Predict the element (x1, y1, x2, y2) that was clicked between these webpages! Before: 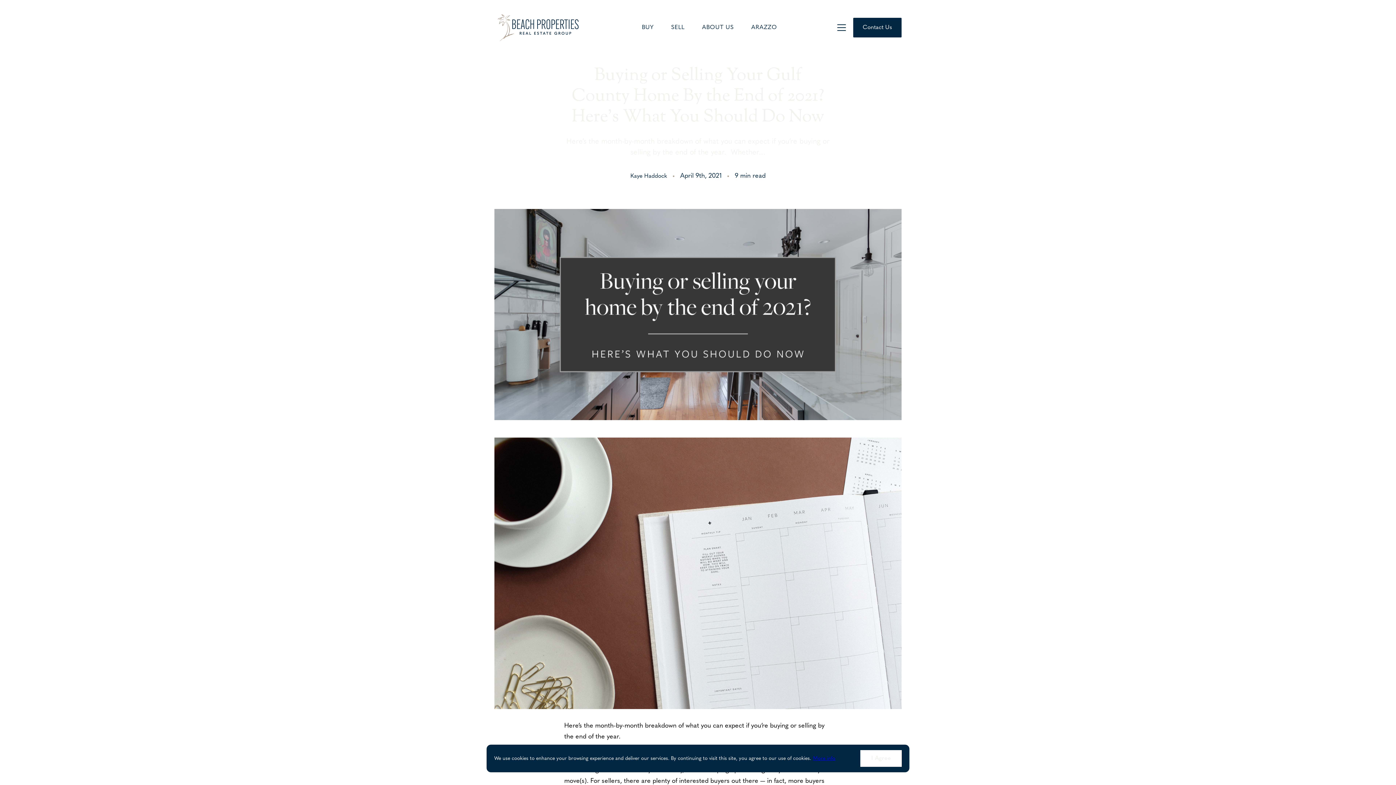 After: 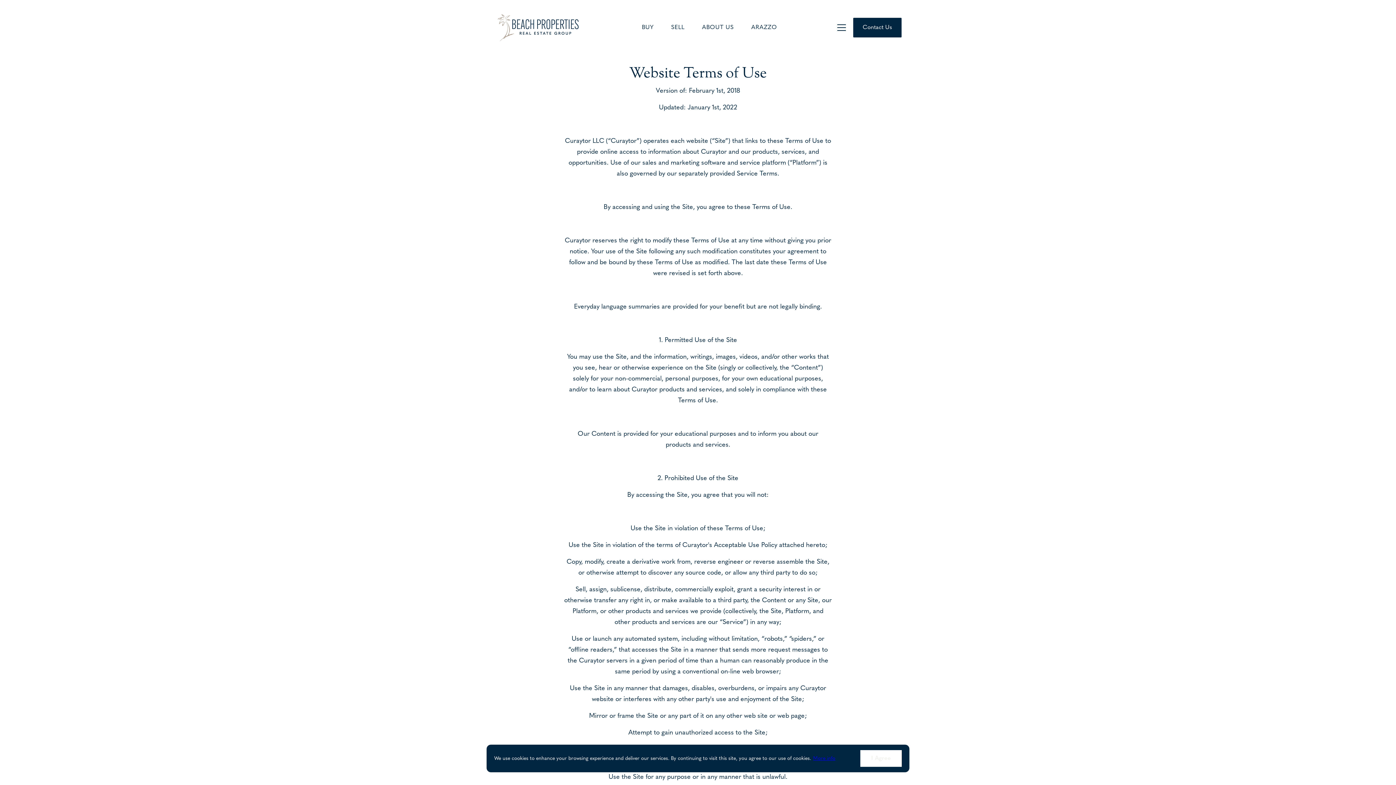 Action: label: More info bbox: (813, 756, 835, 761)